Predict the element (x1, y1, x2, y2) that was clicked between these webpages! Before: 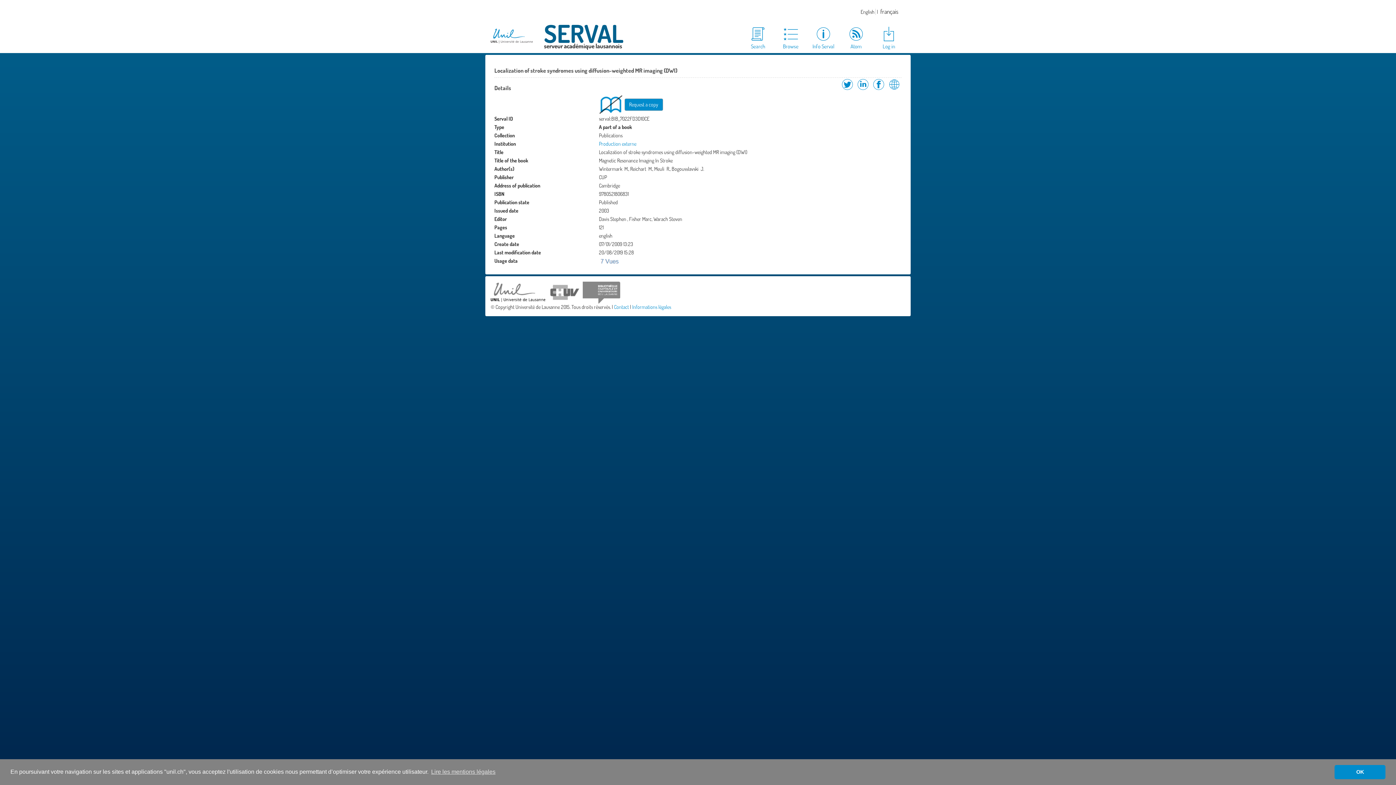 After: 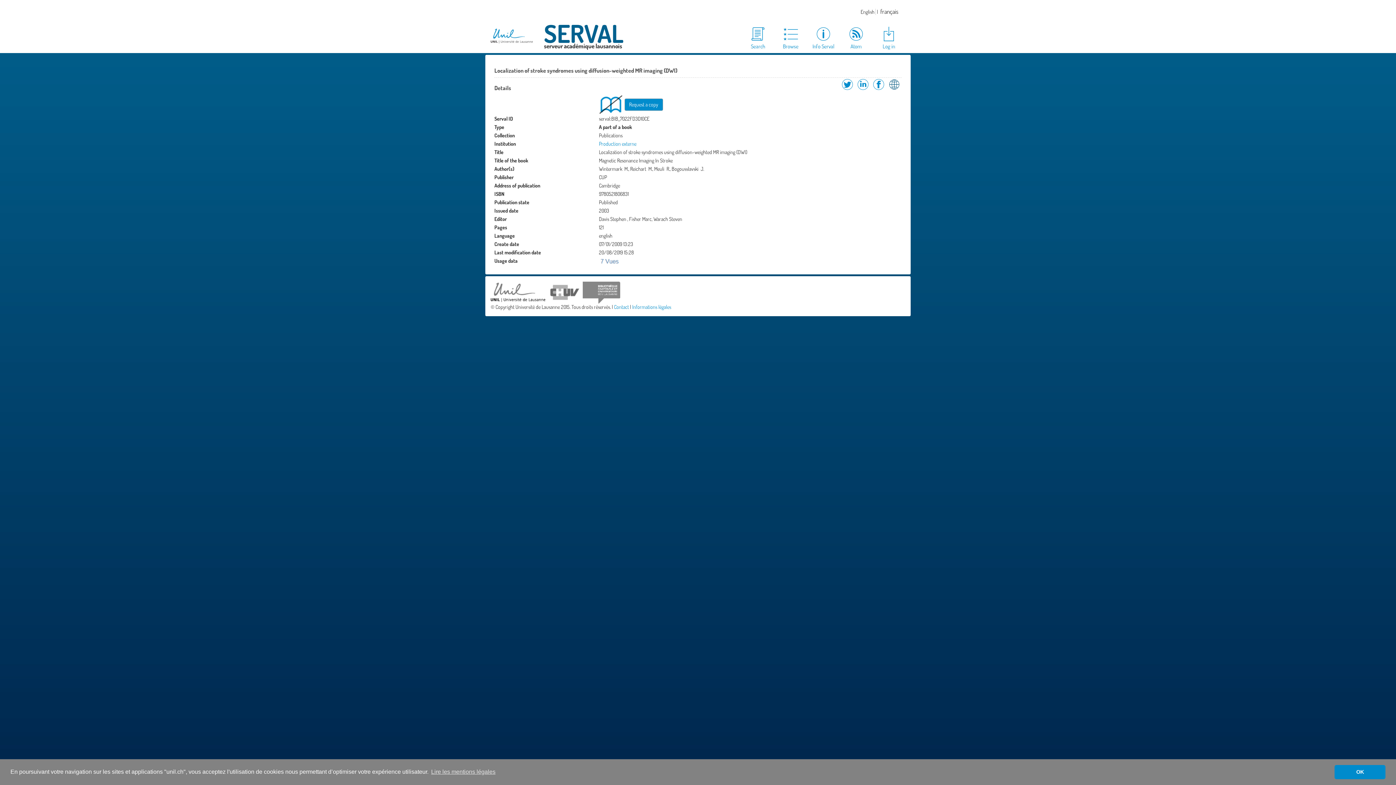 Action: bbox: (887, 85, 901, 92) label: Notice in Serval